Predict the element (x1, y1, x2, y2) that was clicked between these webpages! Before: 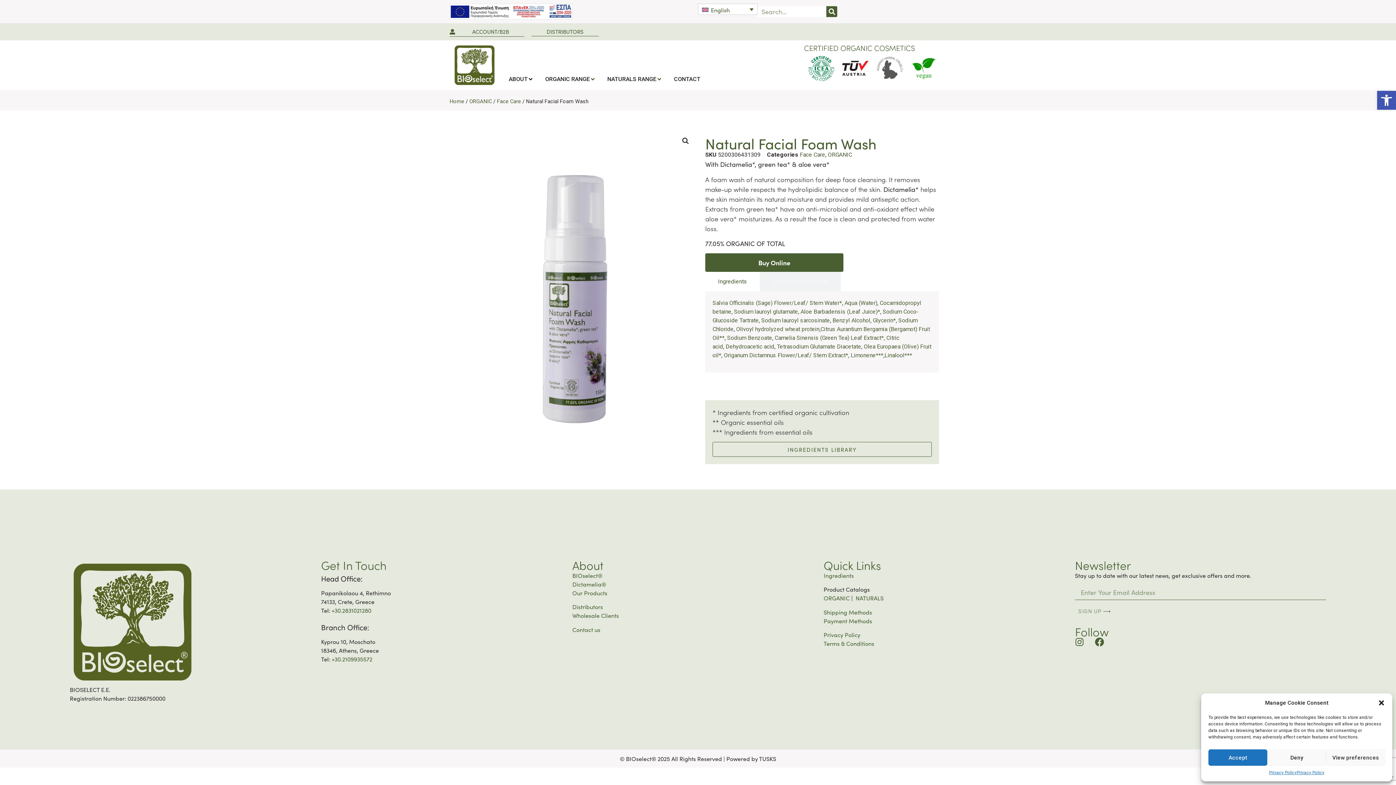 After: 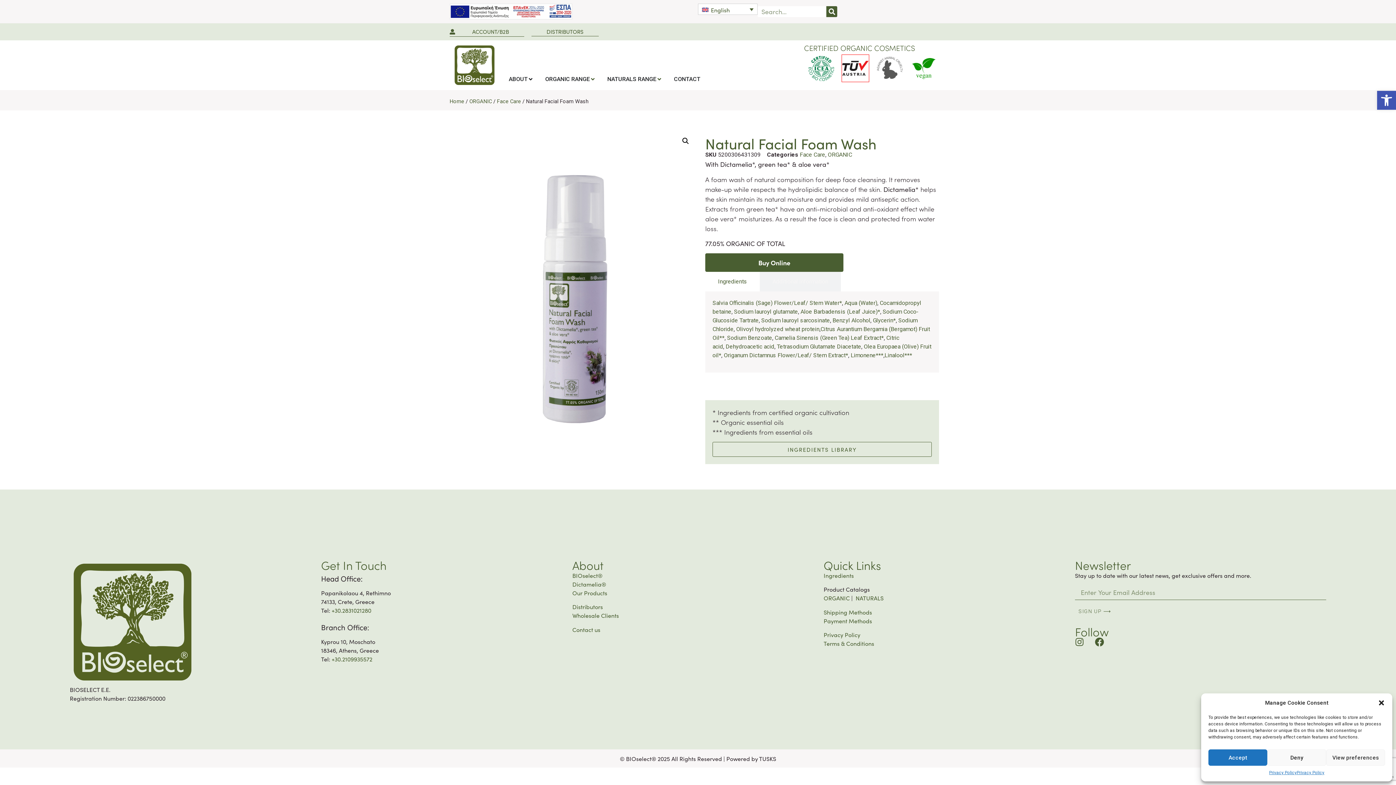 Action: bbox: (842, 54, 869, 81)